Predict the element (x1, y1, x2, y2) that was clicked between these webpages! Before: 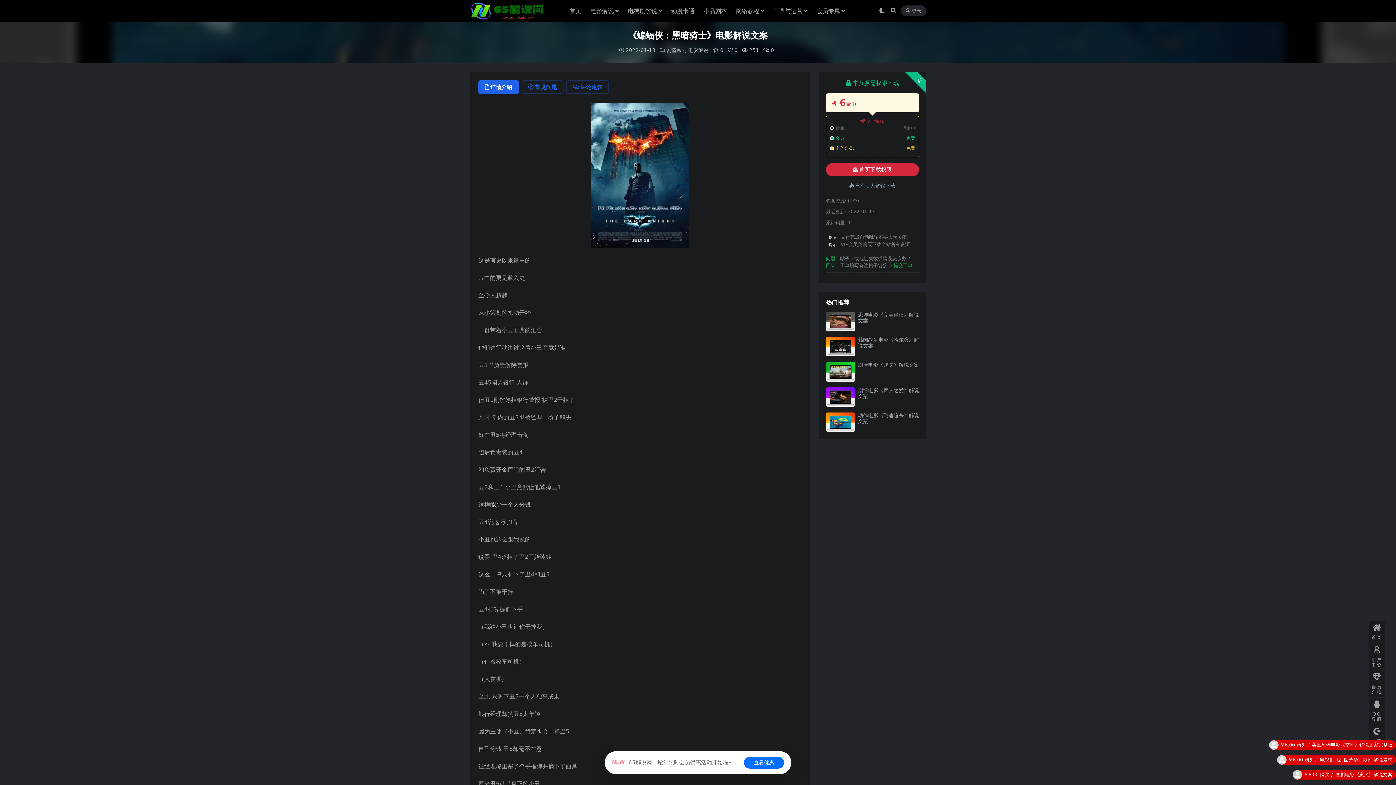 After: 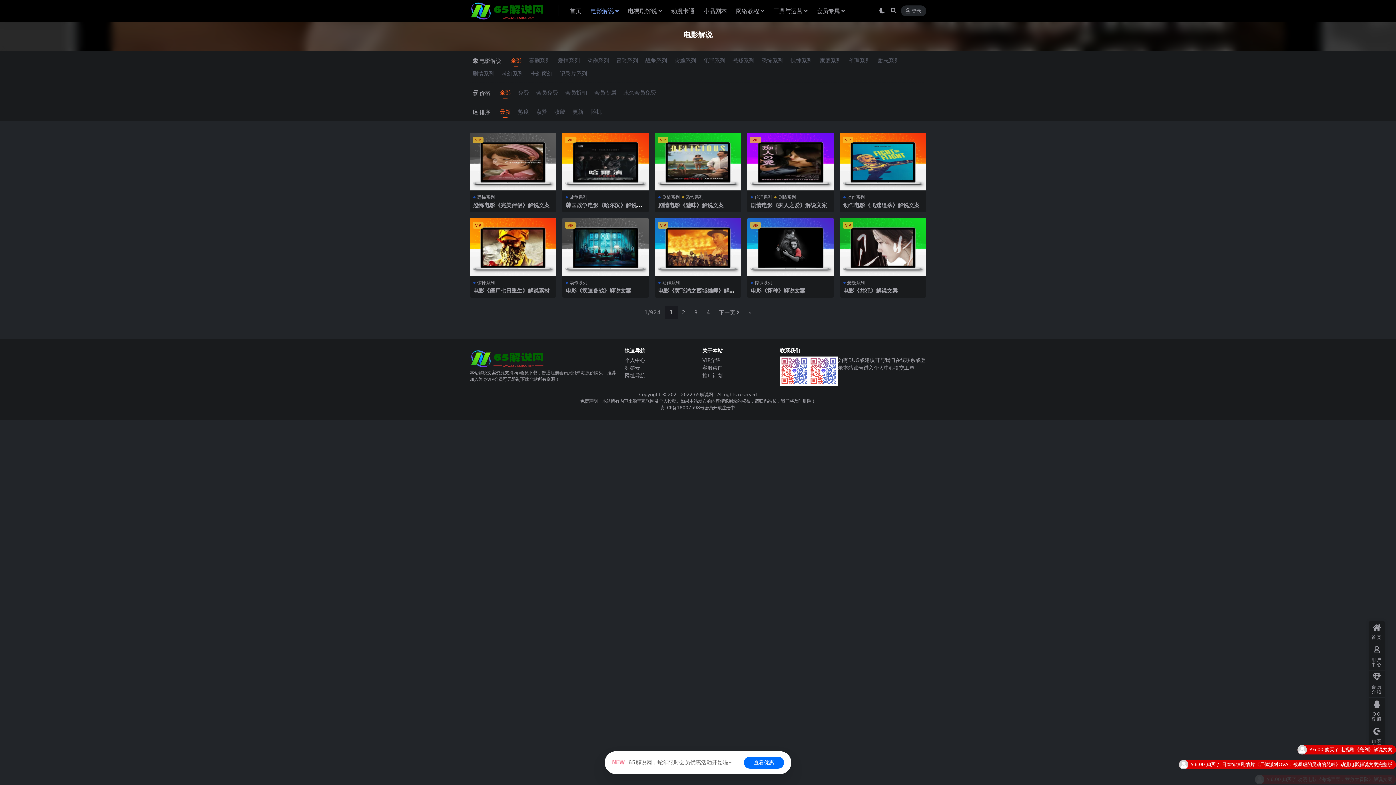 Action: label: 电影解说 bbox: (688, 47, 708, 53)